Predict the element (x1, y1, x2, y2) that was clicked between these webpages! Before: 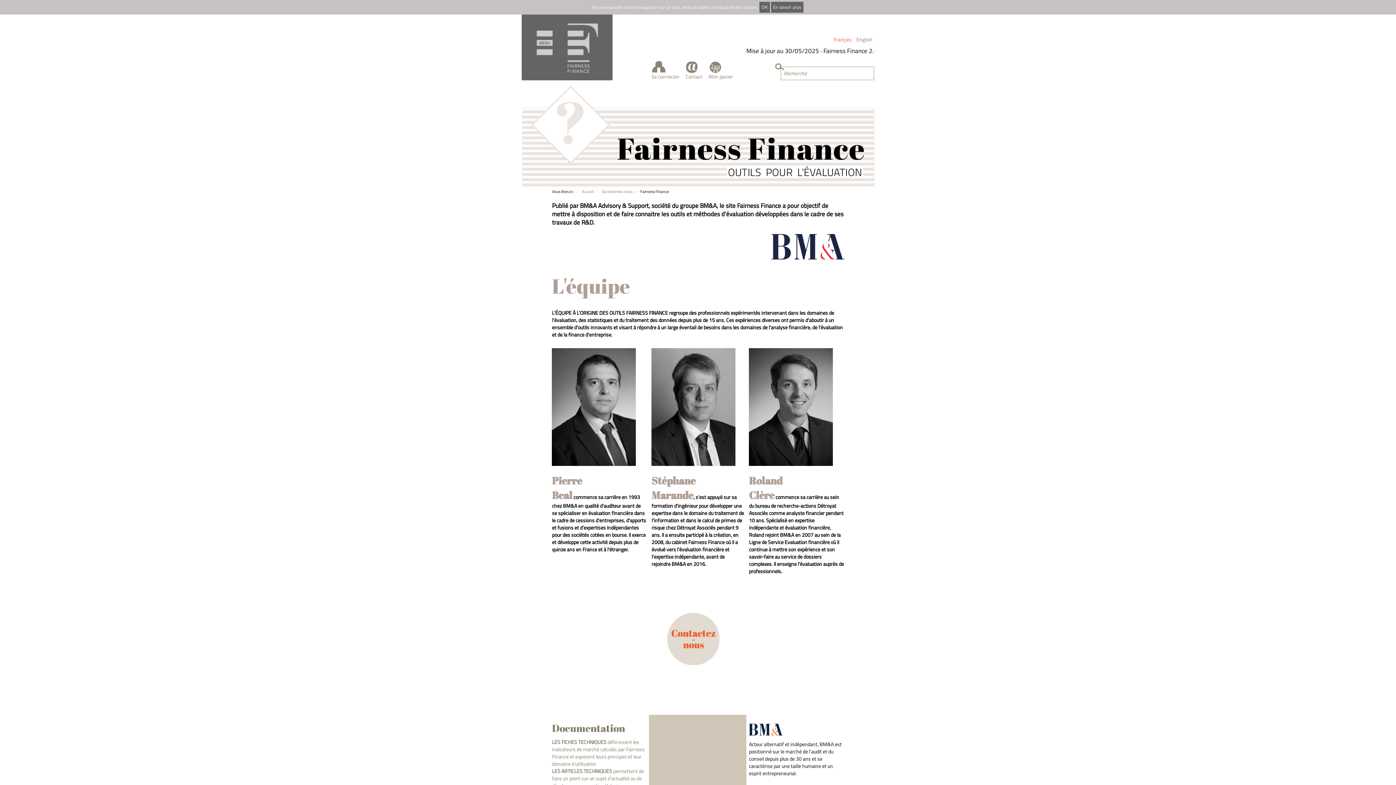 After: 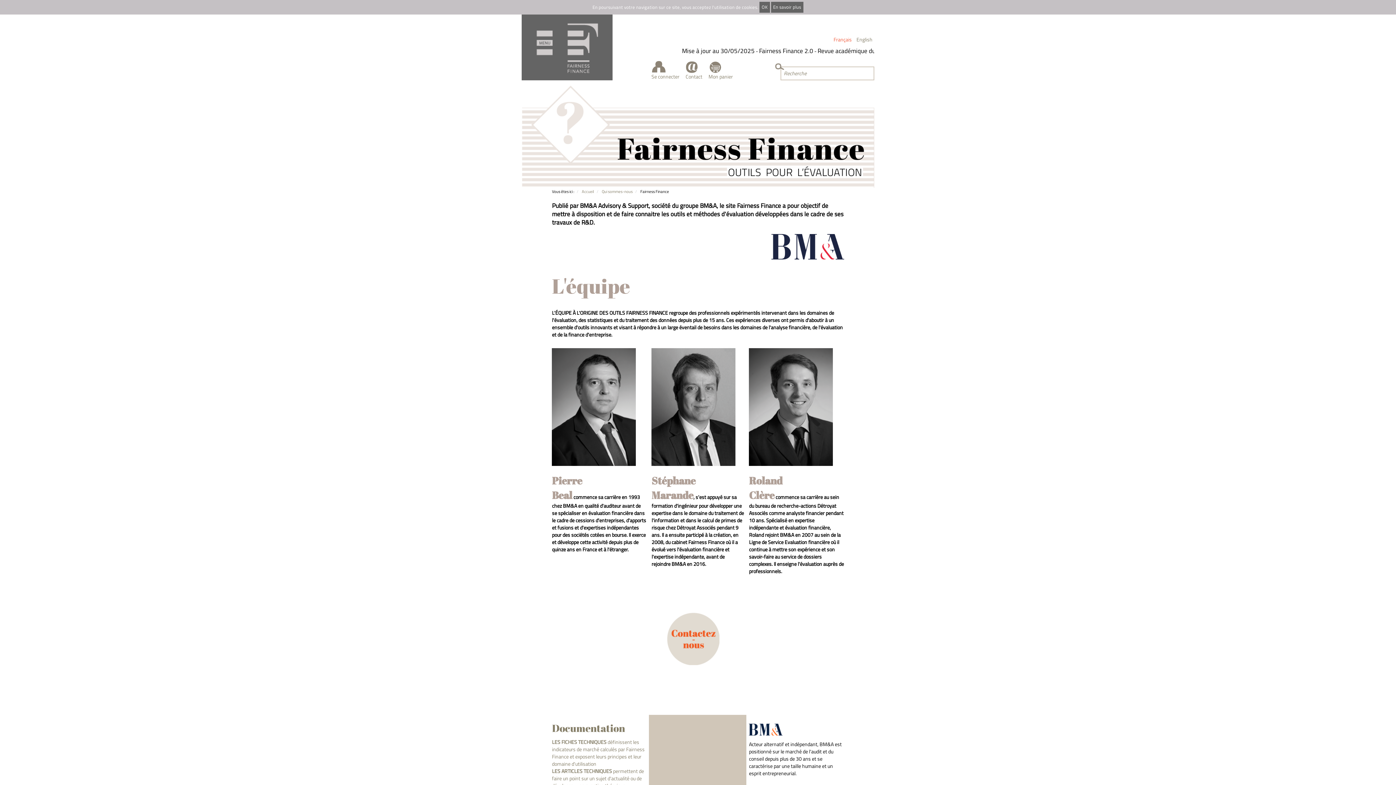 Action: label: Qui sommes-nous bbox: (601, 188, 632, 194)